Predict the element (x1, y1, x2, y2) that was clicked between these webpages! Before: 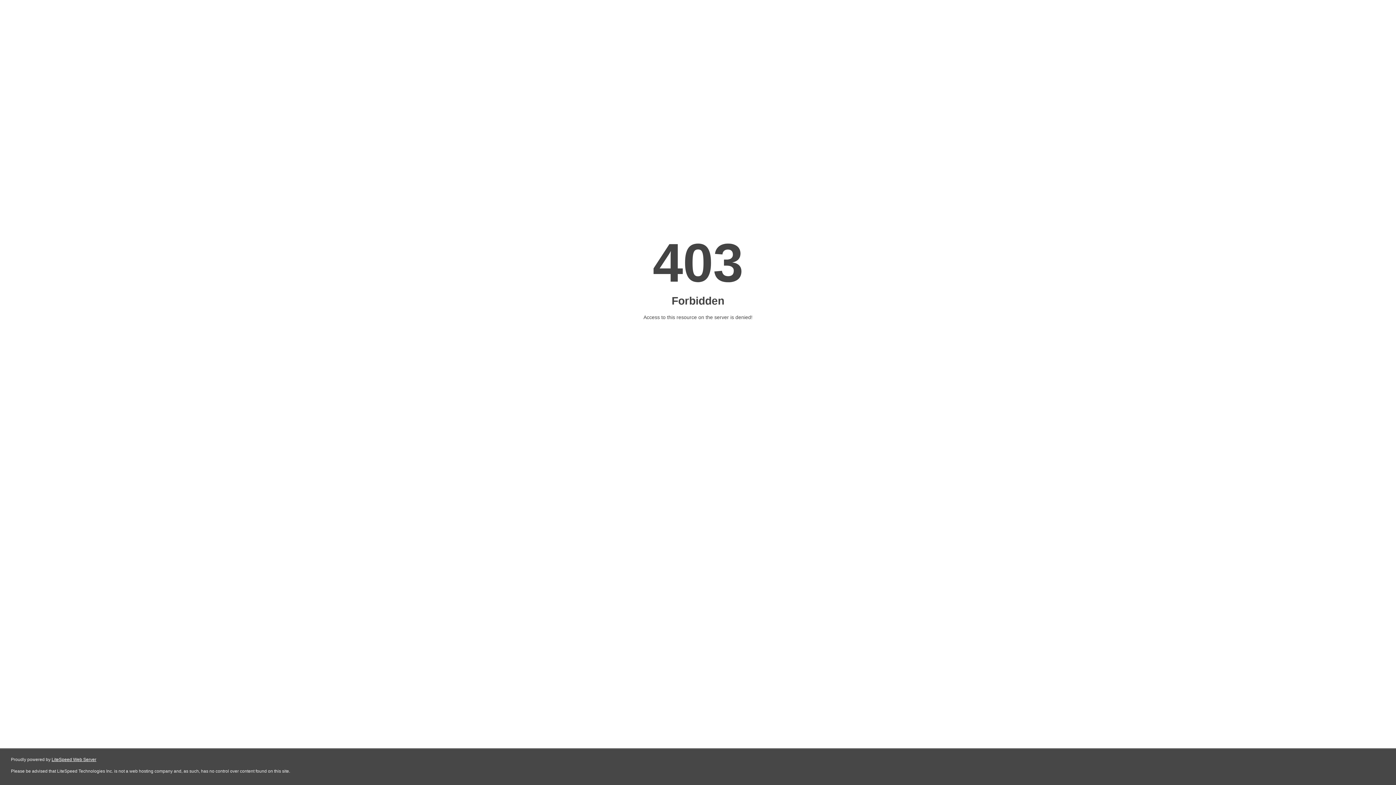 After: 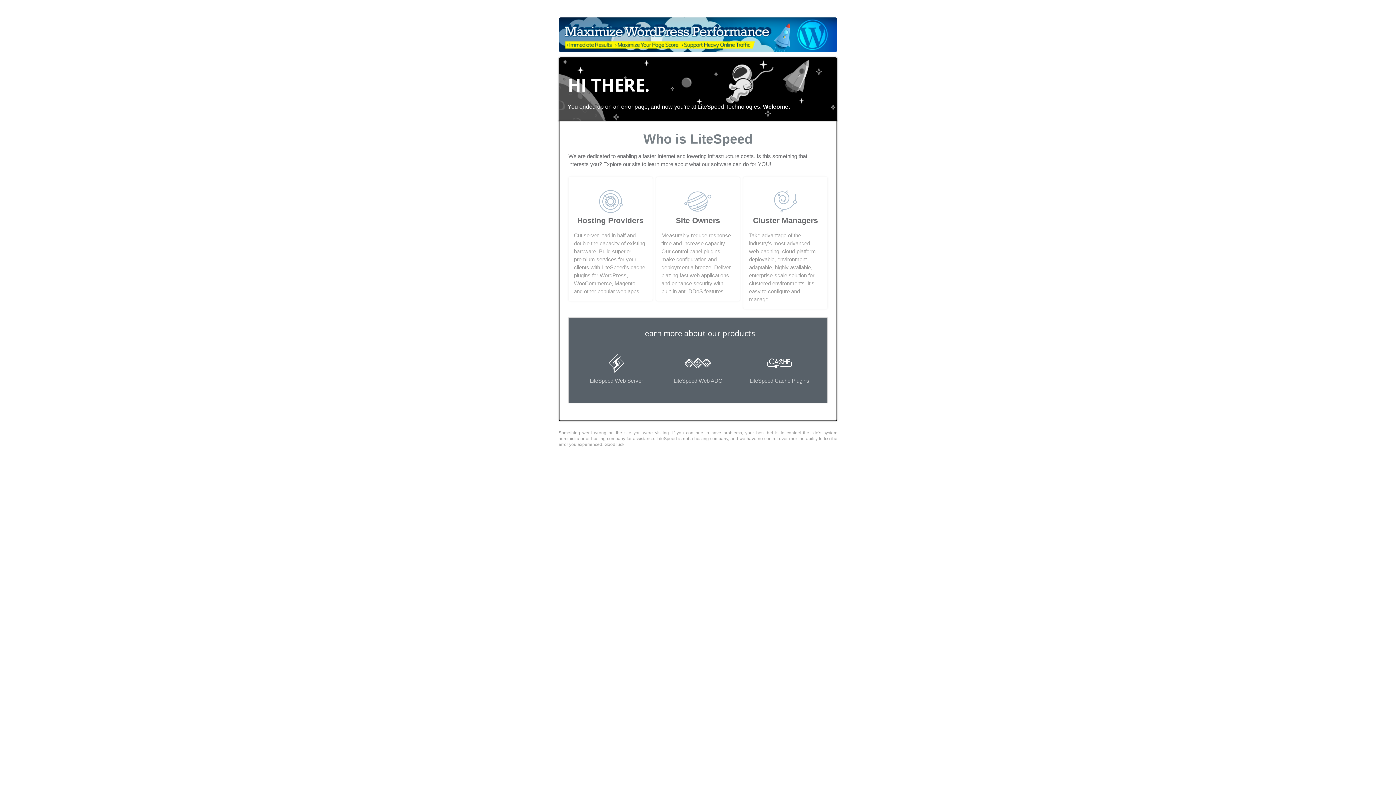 Action: label: LiteSpeed Web Server bbox: (51, 757, 96, 762)